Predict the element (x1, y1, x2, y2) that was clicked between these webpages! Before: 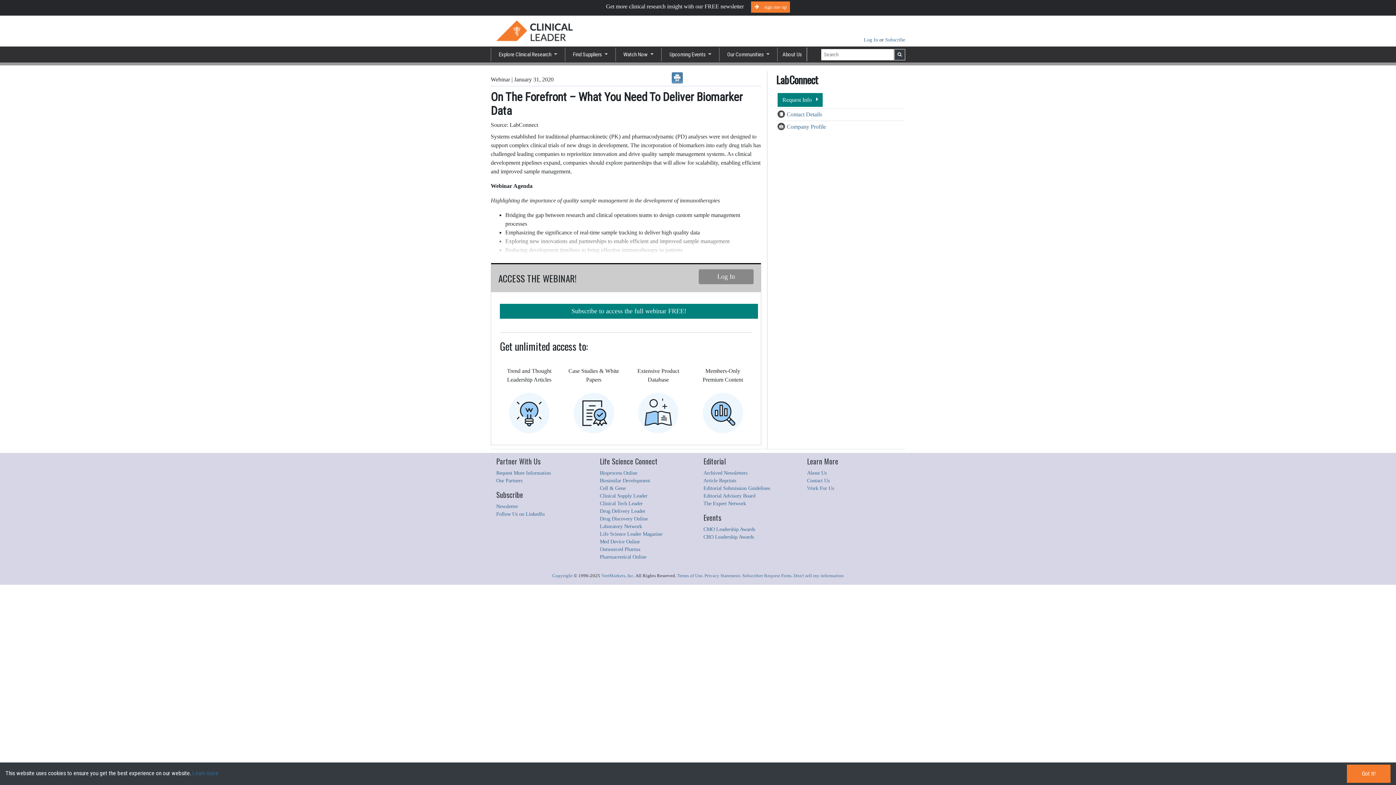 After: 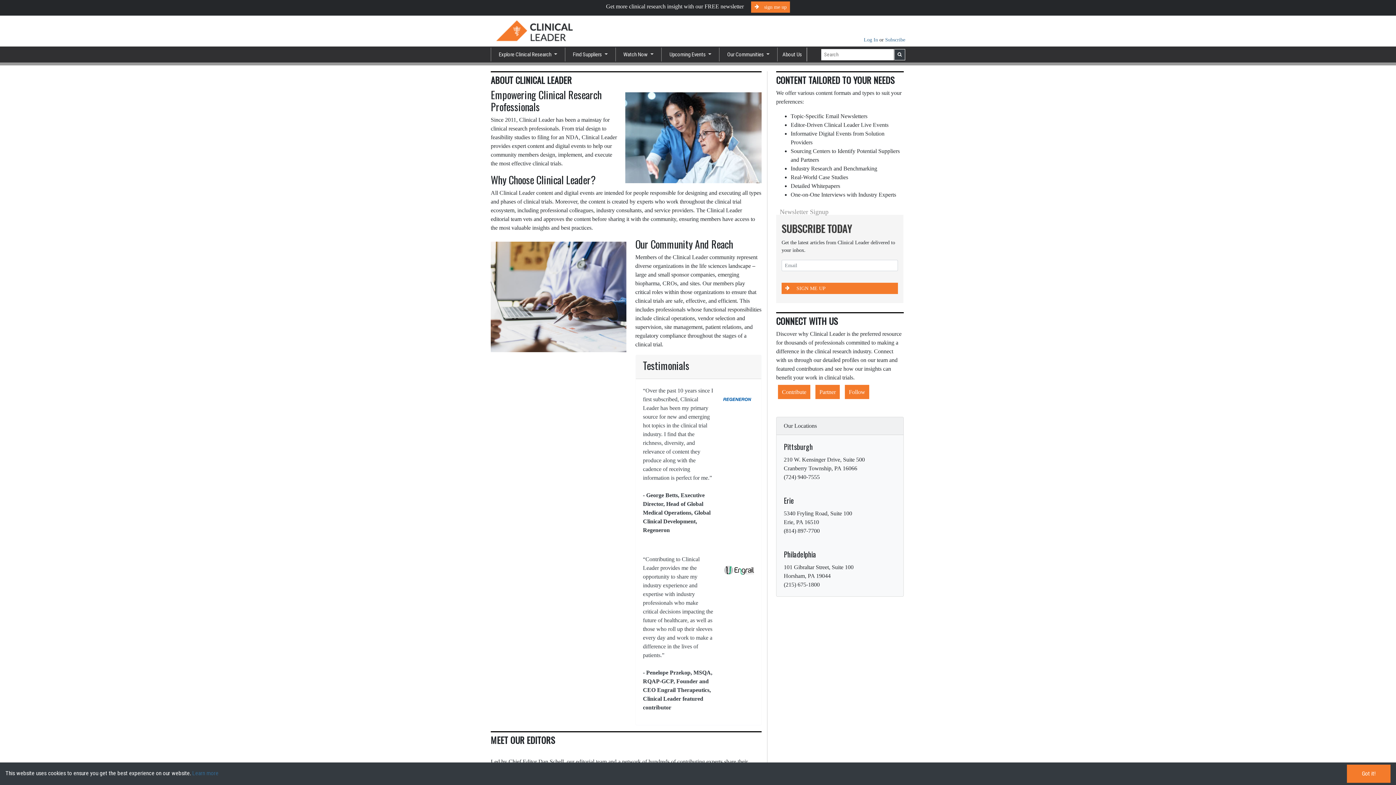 Action: bbox: (777, 47, 807, 61) label: About Us